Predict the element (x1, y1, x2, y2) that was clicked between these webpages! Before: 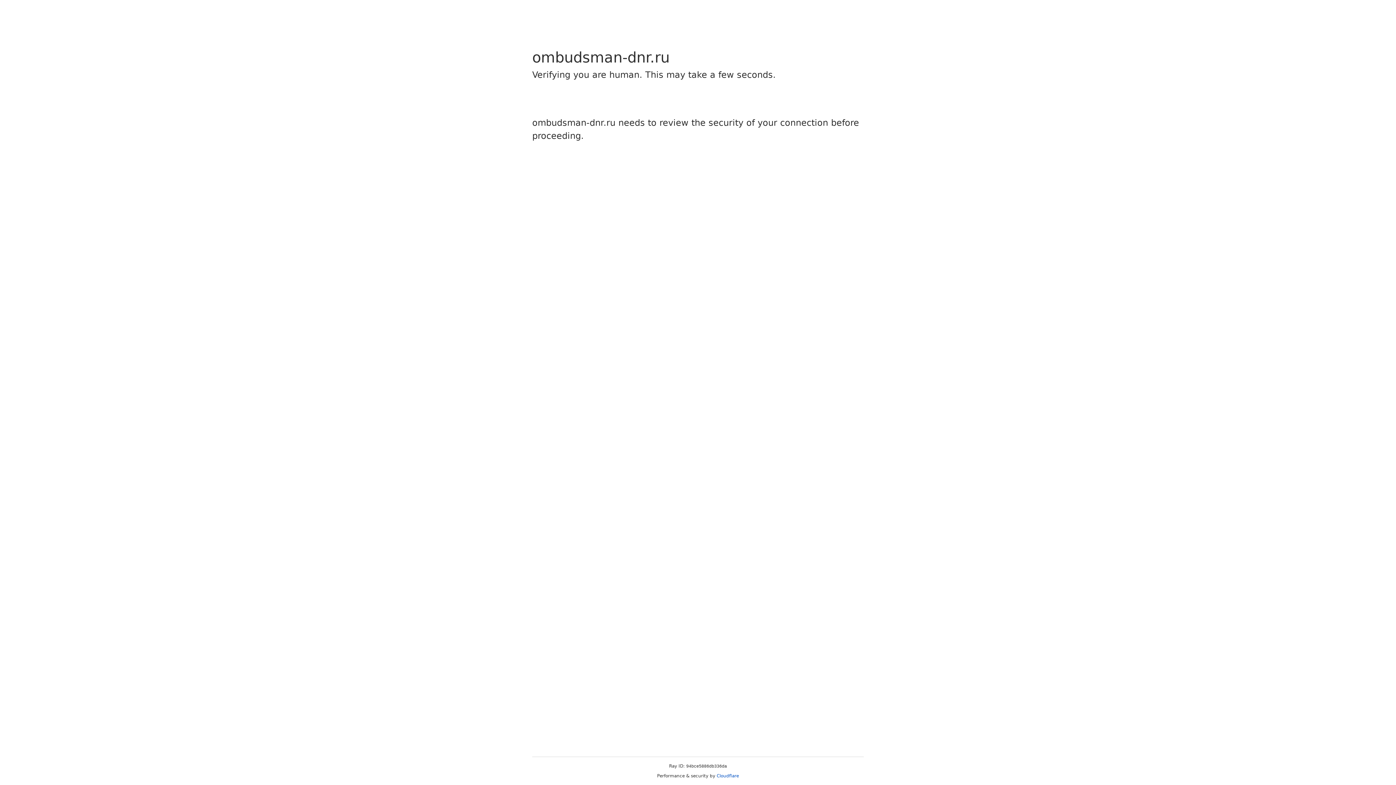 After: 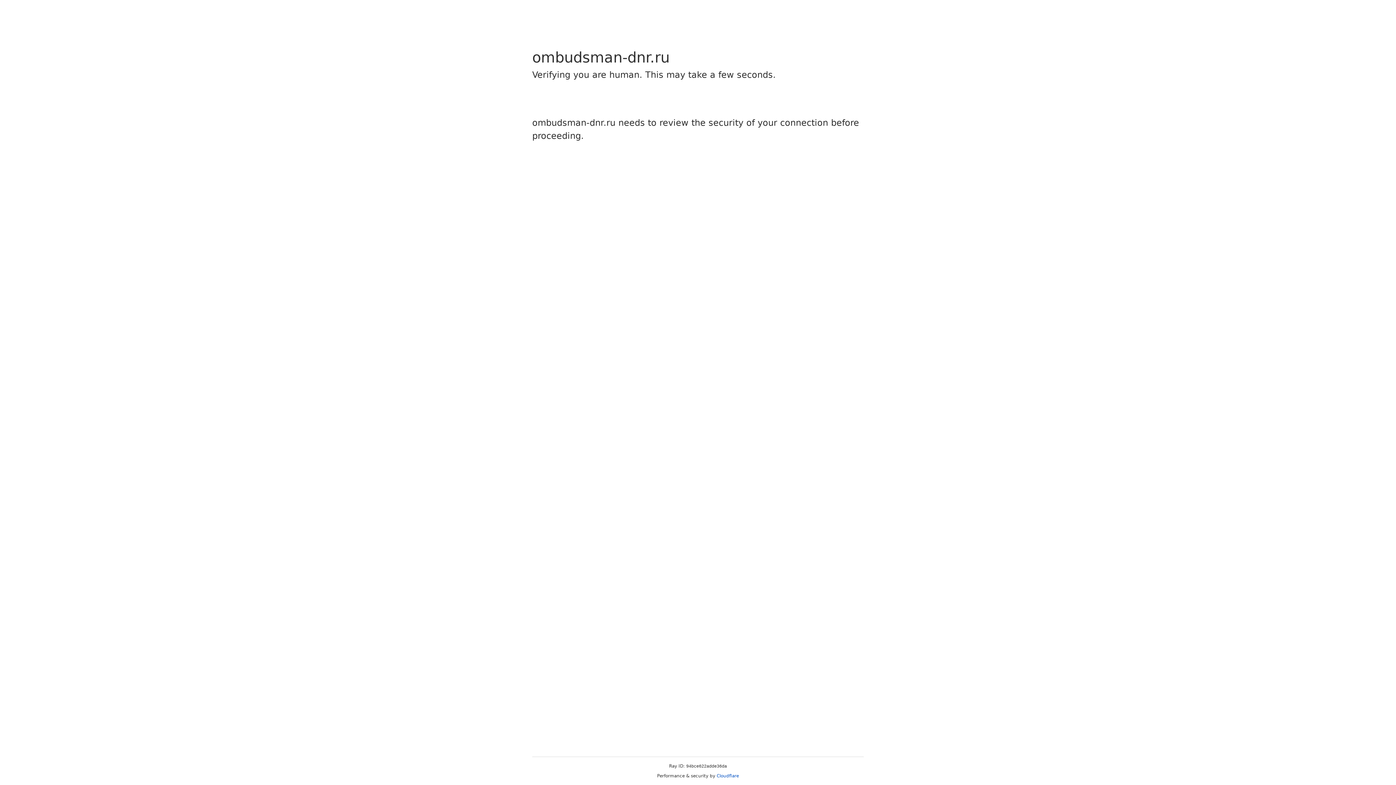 Action: bbox: (716, 773, 739, 778) label: Cloudflare